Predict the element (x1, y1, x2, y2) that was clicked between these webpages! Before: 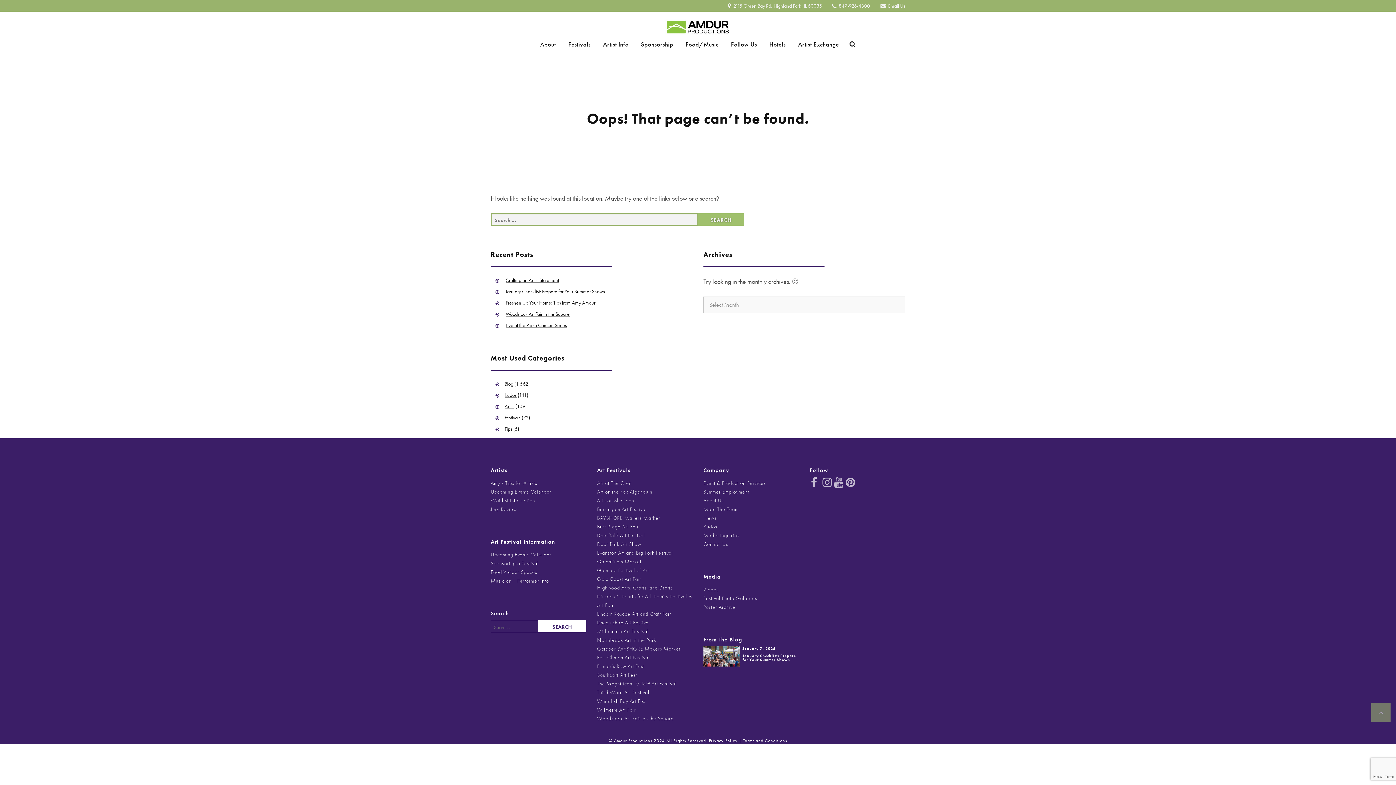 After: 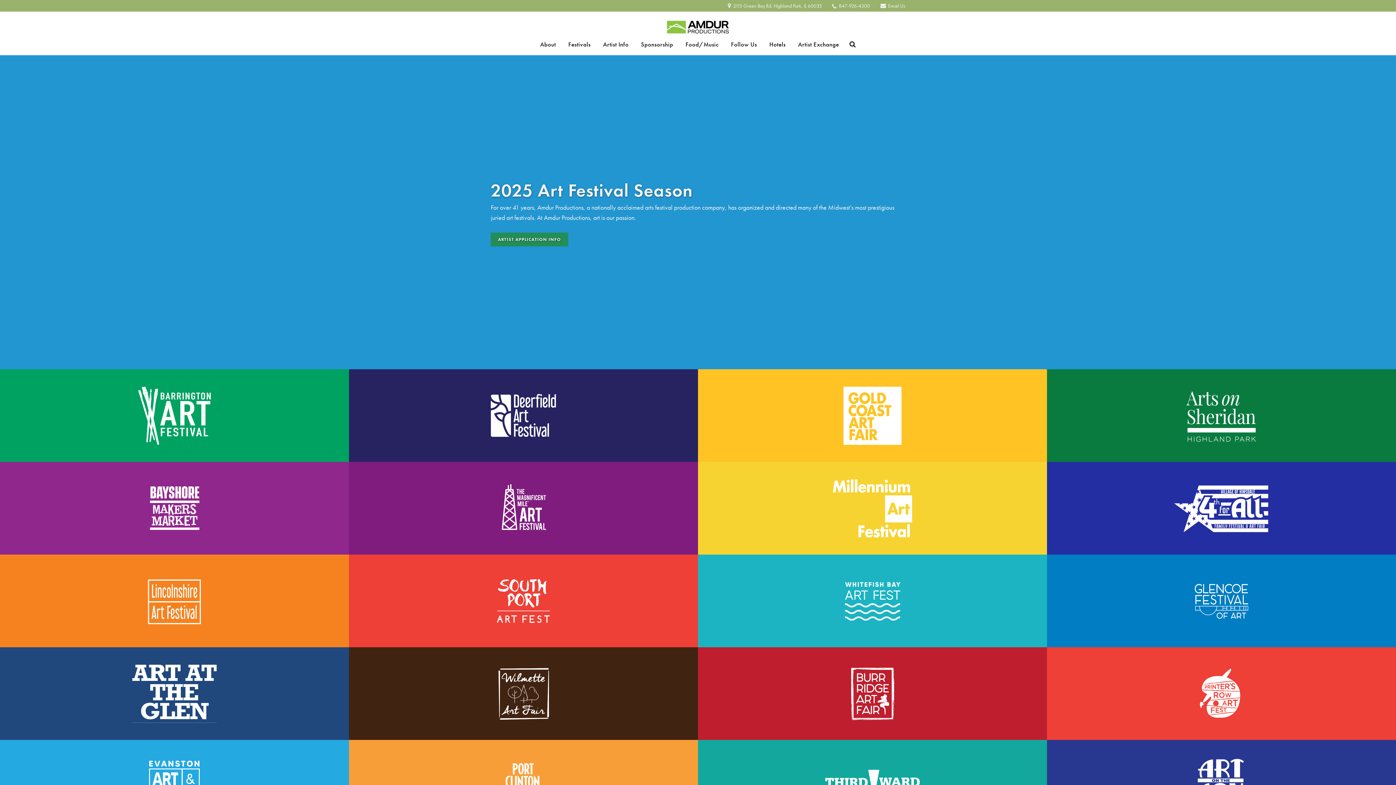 Action: bbox: (490, 488, 551, 495) label: Upcoming Events Calendar